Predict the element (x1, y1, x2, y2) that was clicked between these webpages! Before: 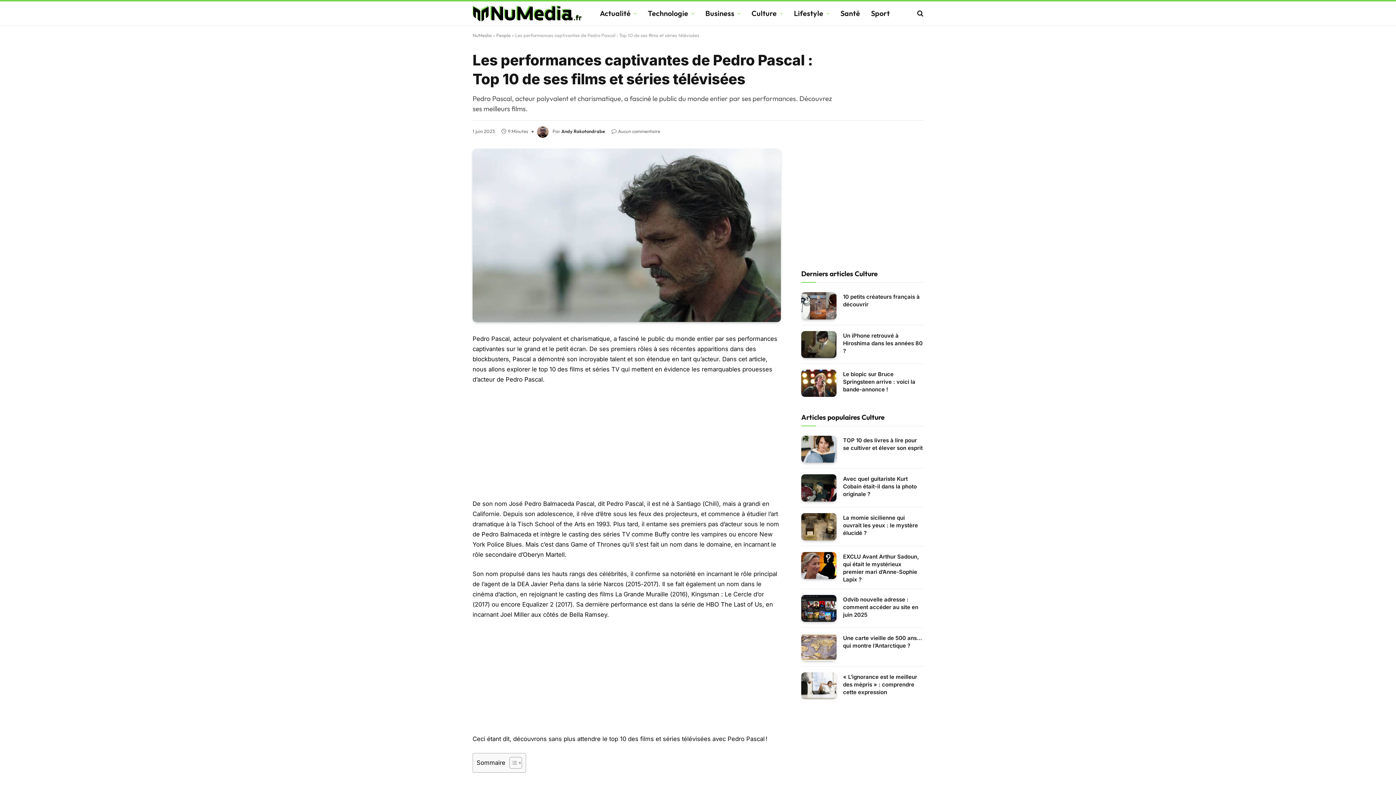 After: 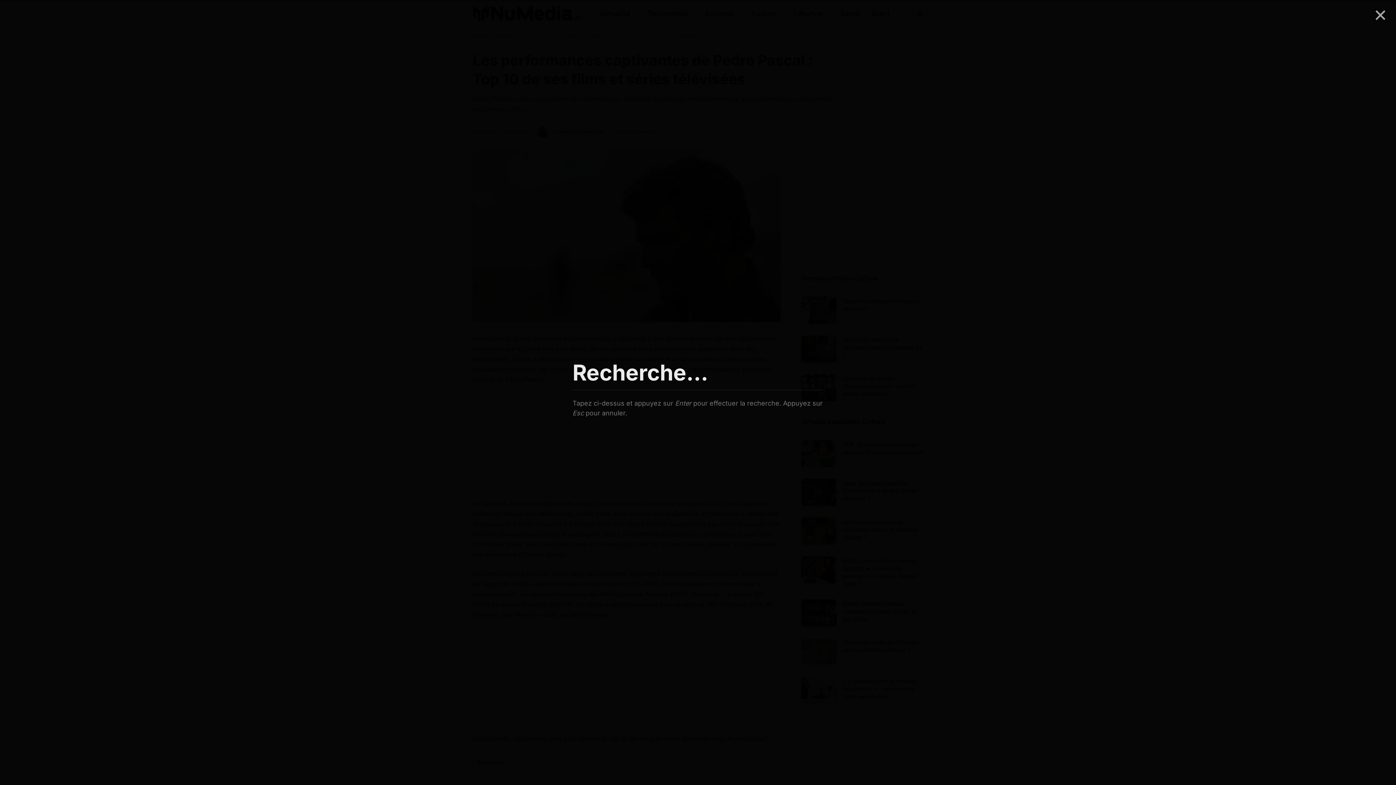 Action: bbox: (916, 5, 923, 21)